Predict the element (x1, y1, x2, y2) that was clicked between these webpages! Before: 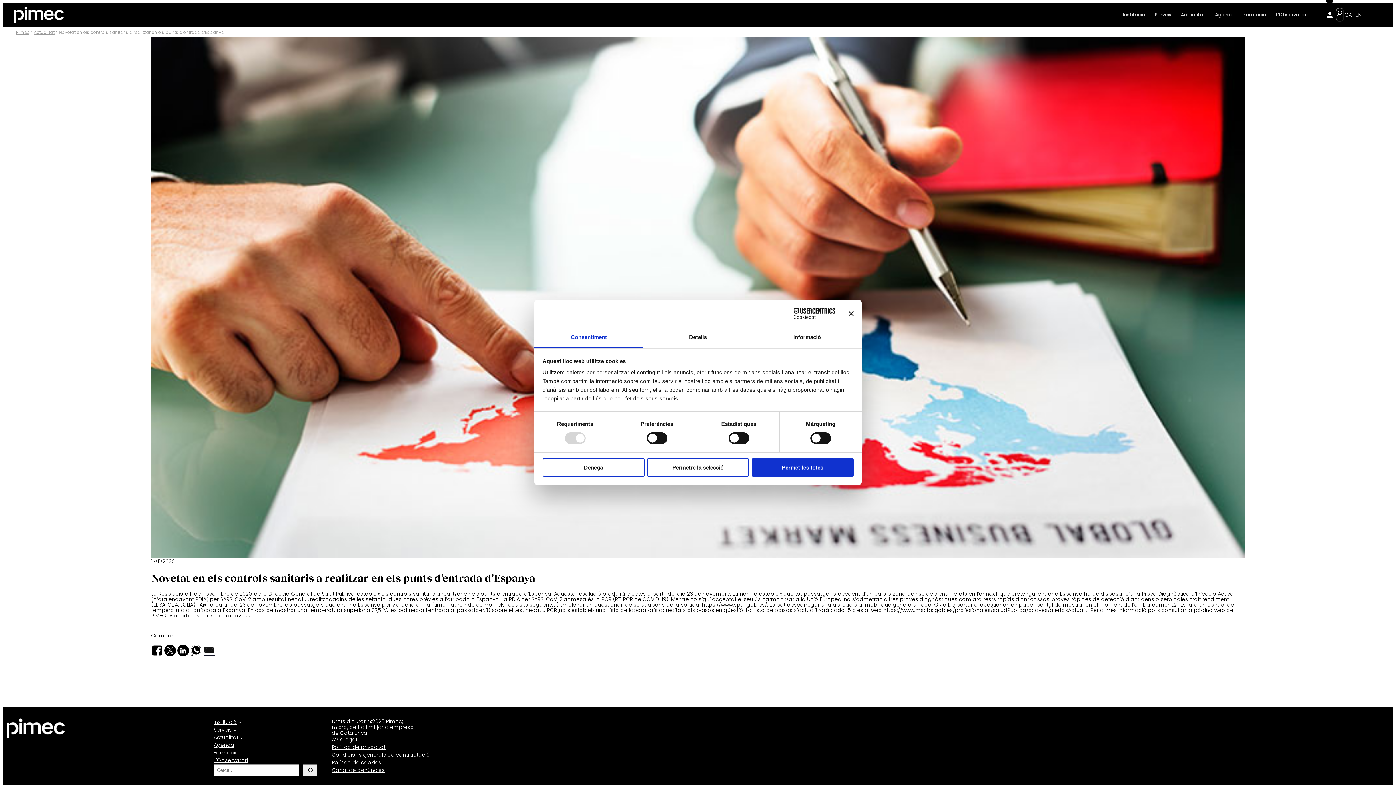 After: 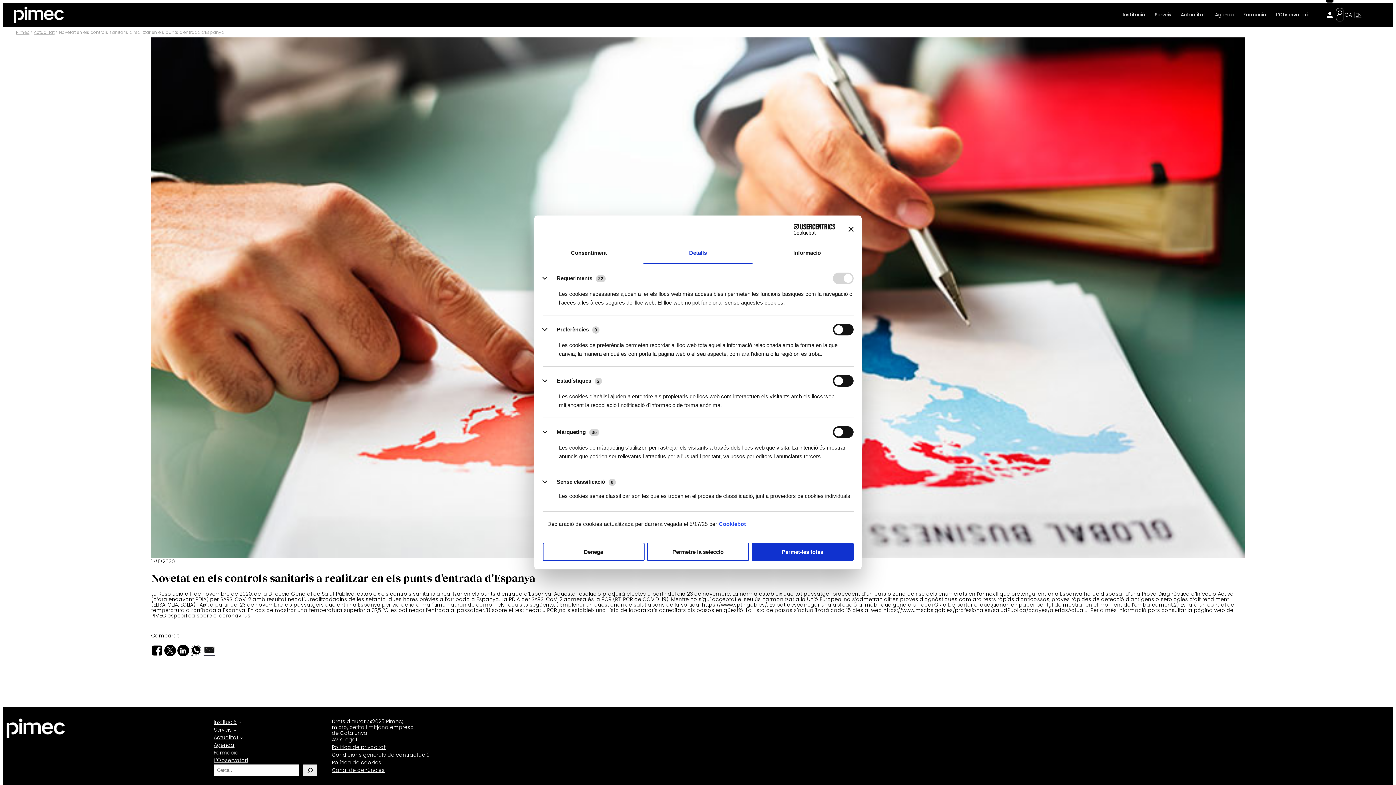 Action: bbox: (643, 327, 752, 348) label: Detalls